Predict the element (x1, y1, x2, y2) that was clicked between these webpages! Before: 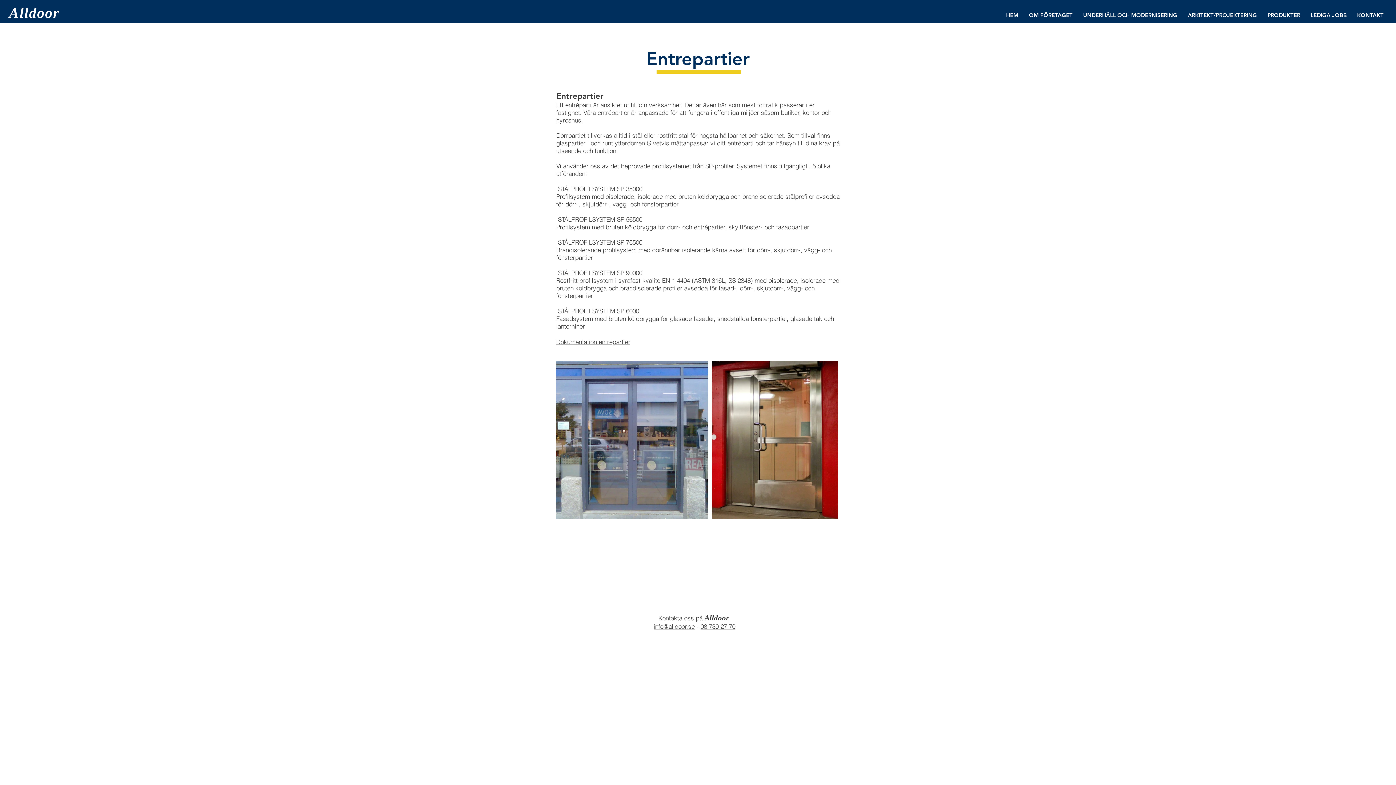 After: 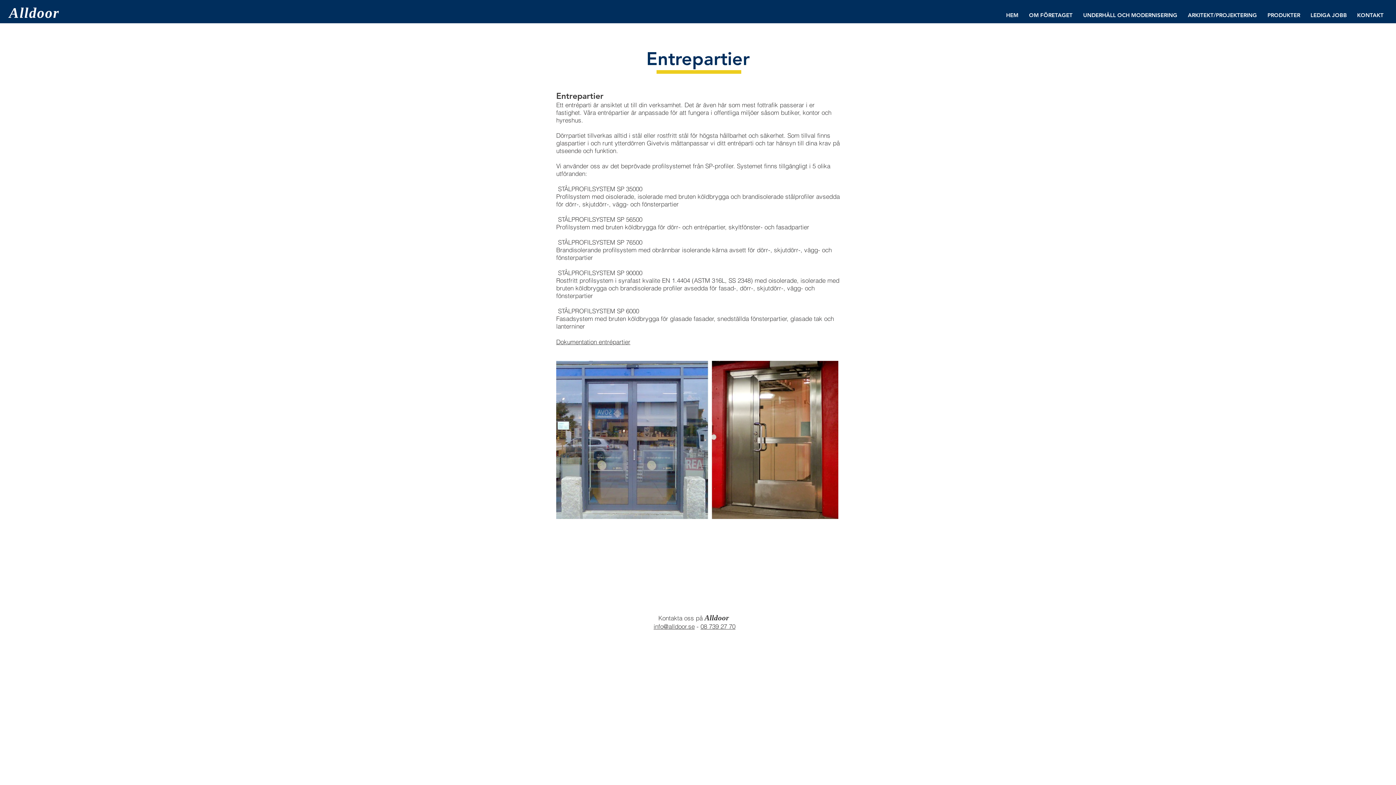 Action: bbox: (700, 622, 735, 630) label: 08 739 27 70